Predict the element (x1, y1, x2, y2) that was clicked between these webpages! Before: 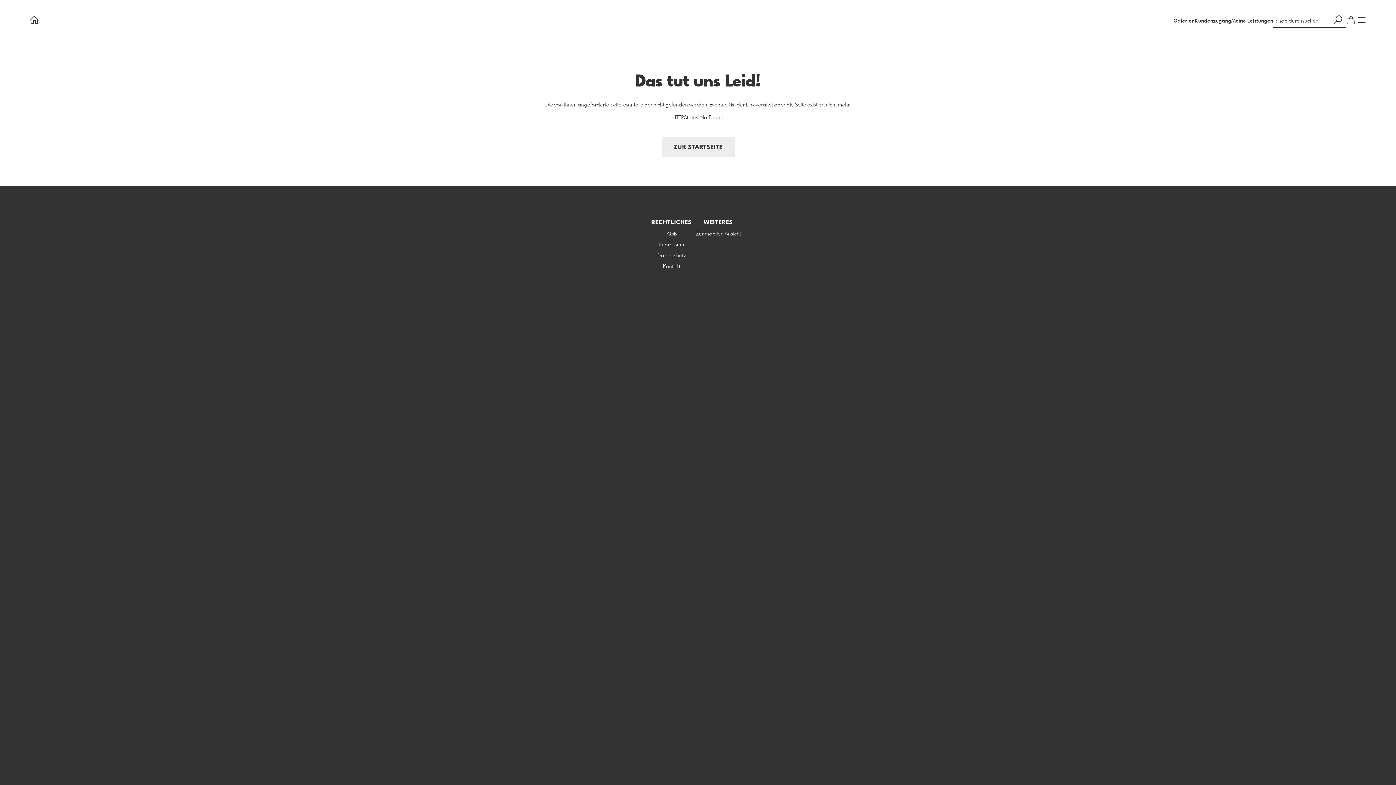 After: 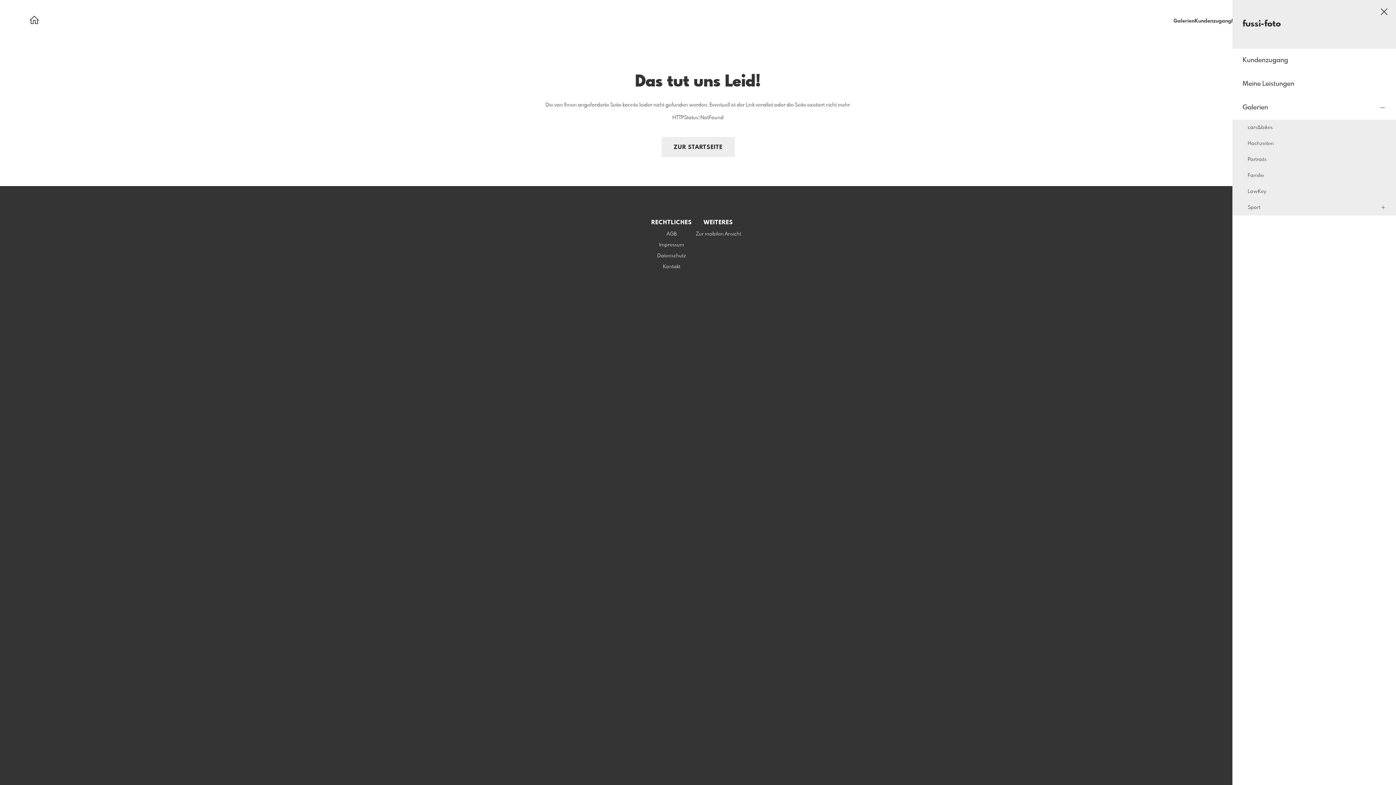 Action: bbox: (1356, 14, 1367, 27)